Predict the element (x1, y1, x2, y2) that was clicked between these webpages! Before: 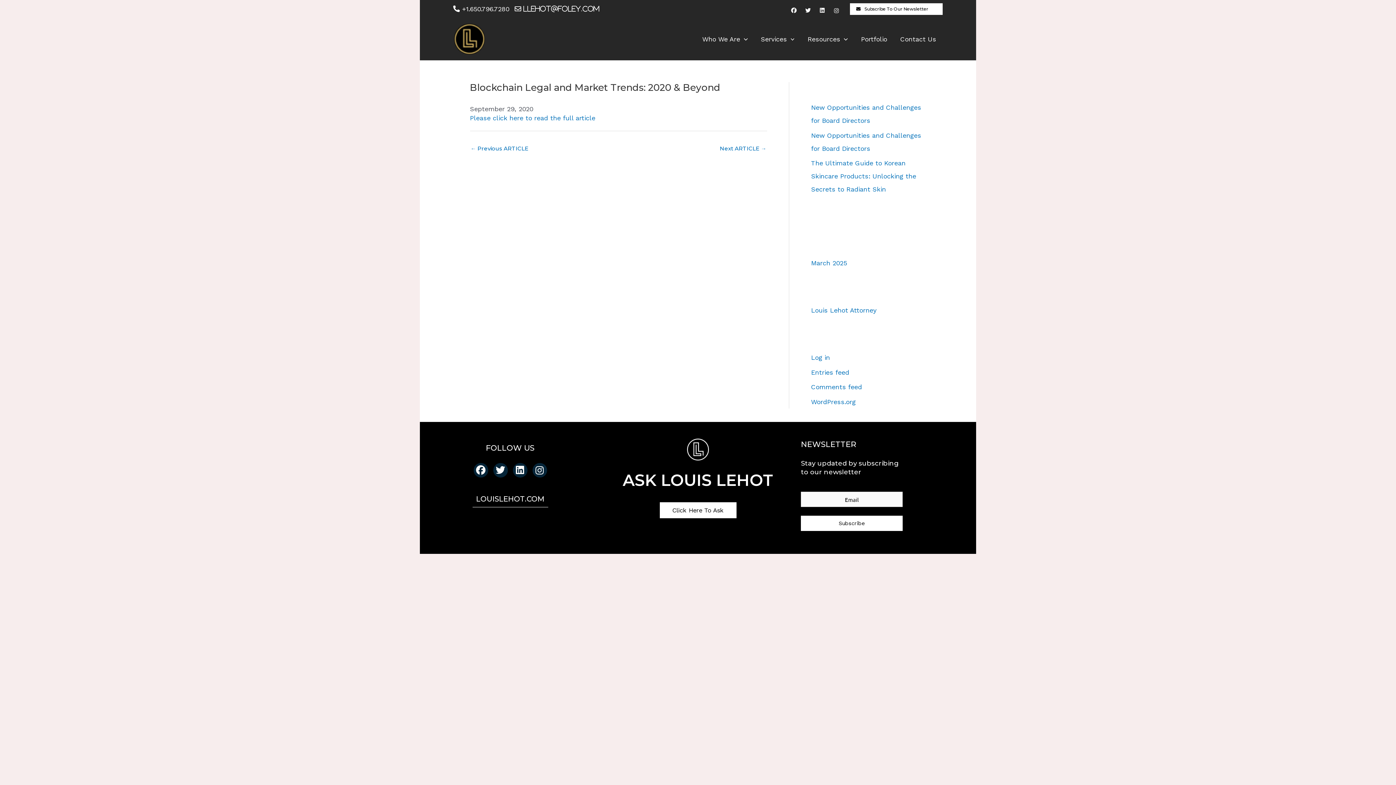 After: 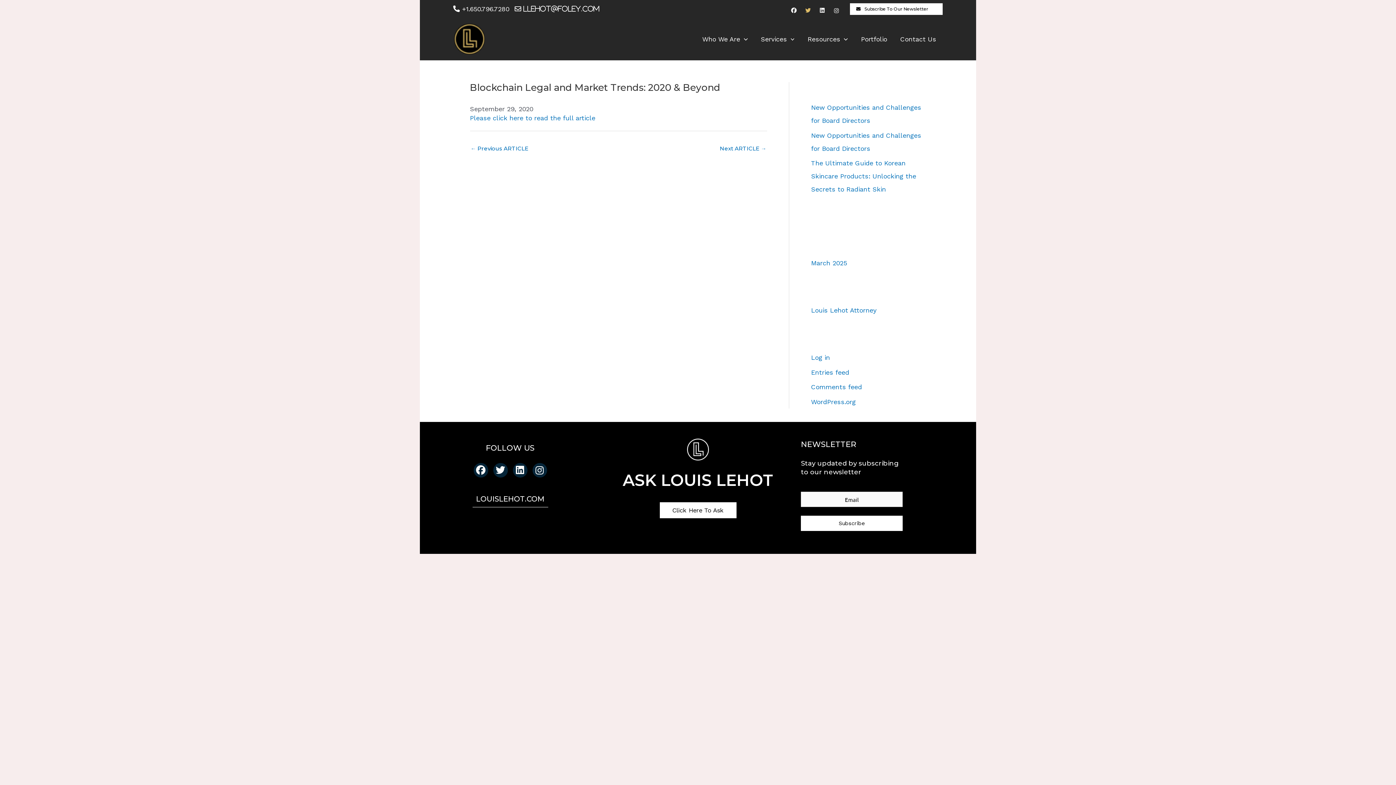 Action: bbox: (803, 1, 812, 16)